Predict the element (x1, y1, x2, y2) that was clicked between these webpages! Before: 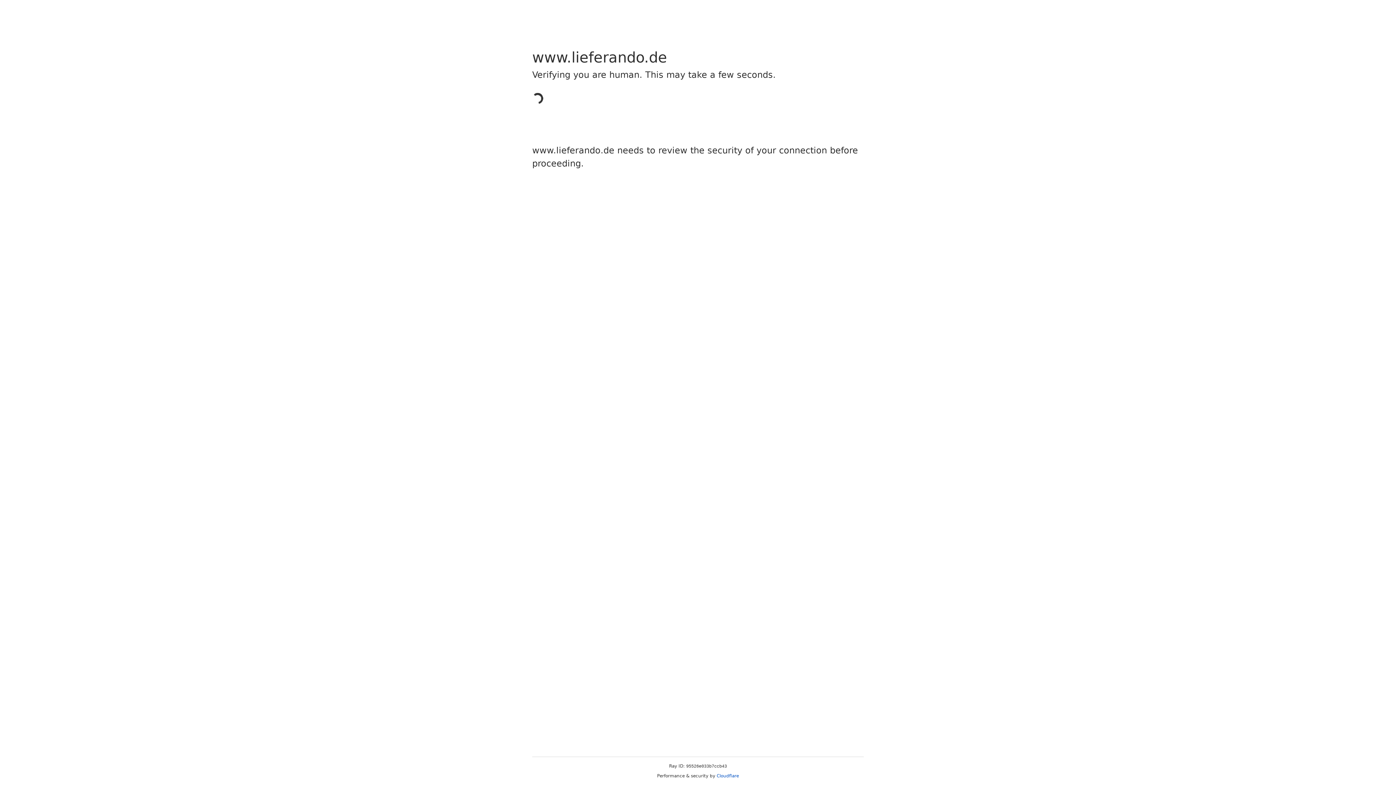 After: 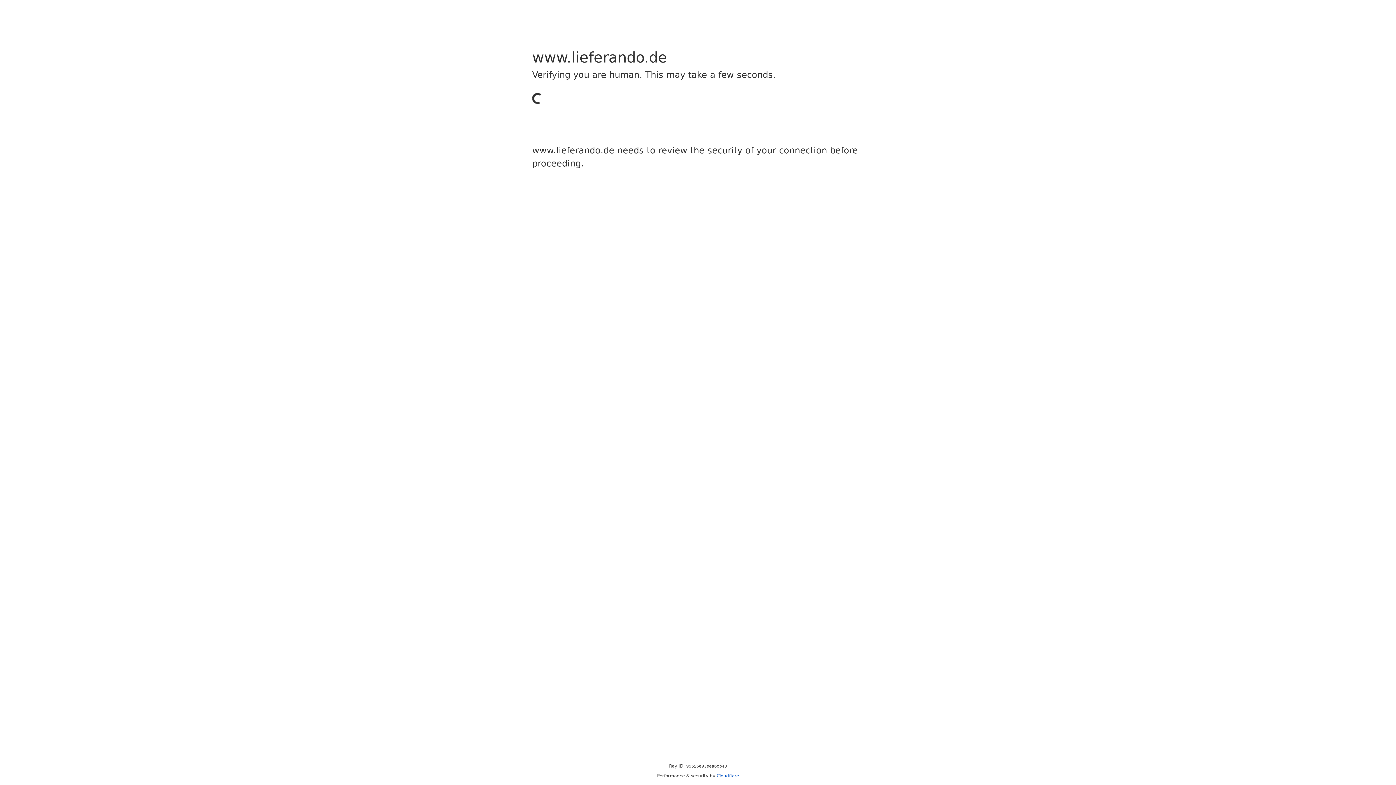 Action: bbox: (716, 773, 739, 778) label: Cloudflare